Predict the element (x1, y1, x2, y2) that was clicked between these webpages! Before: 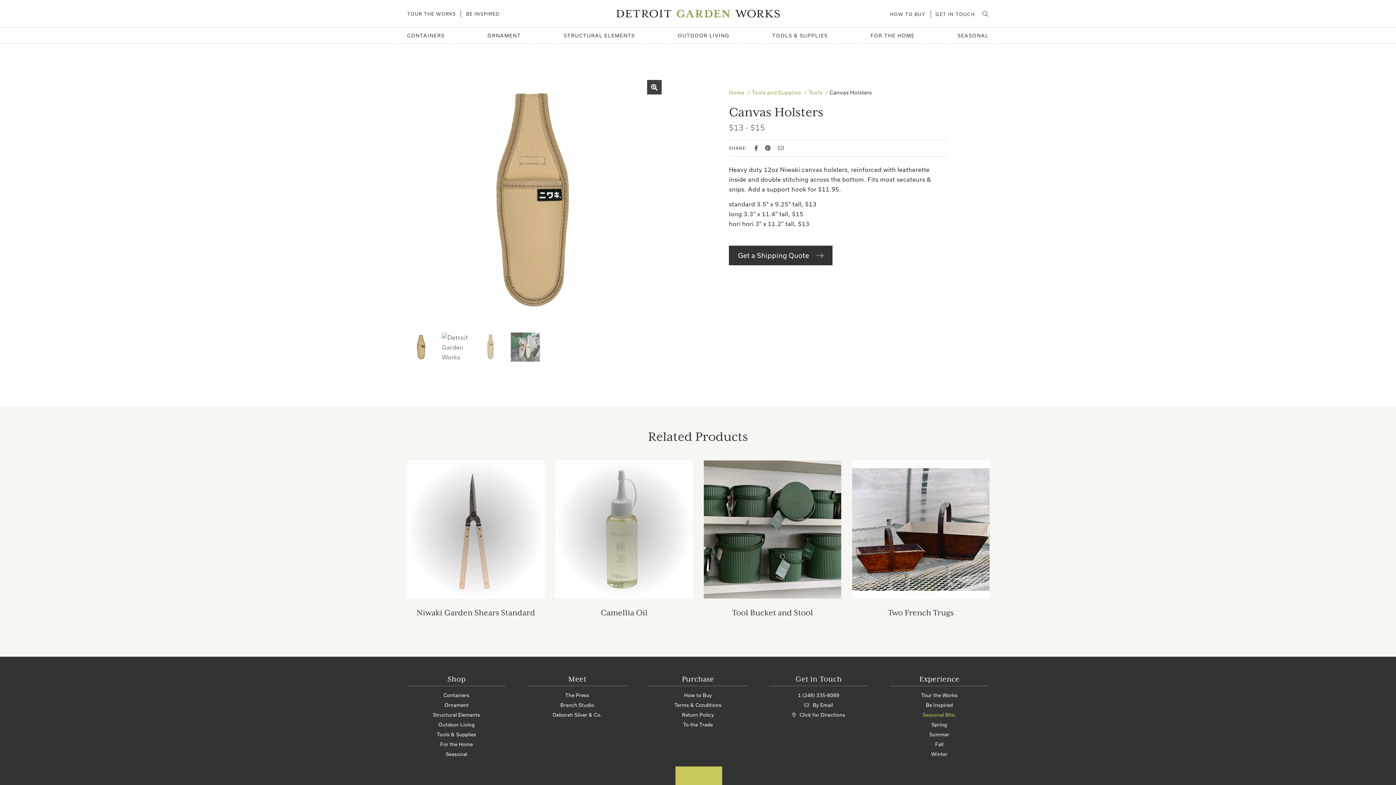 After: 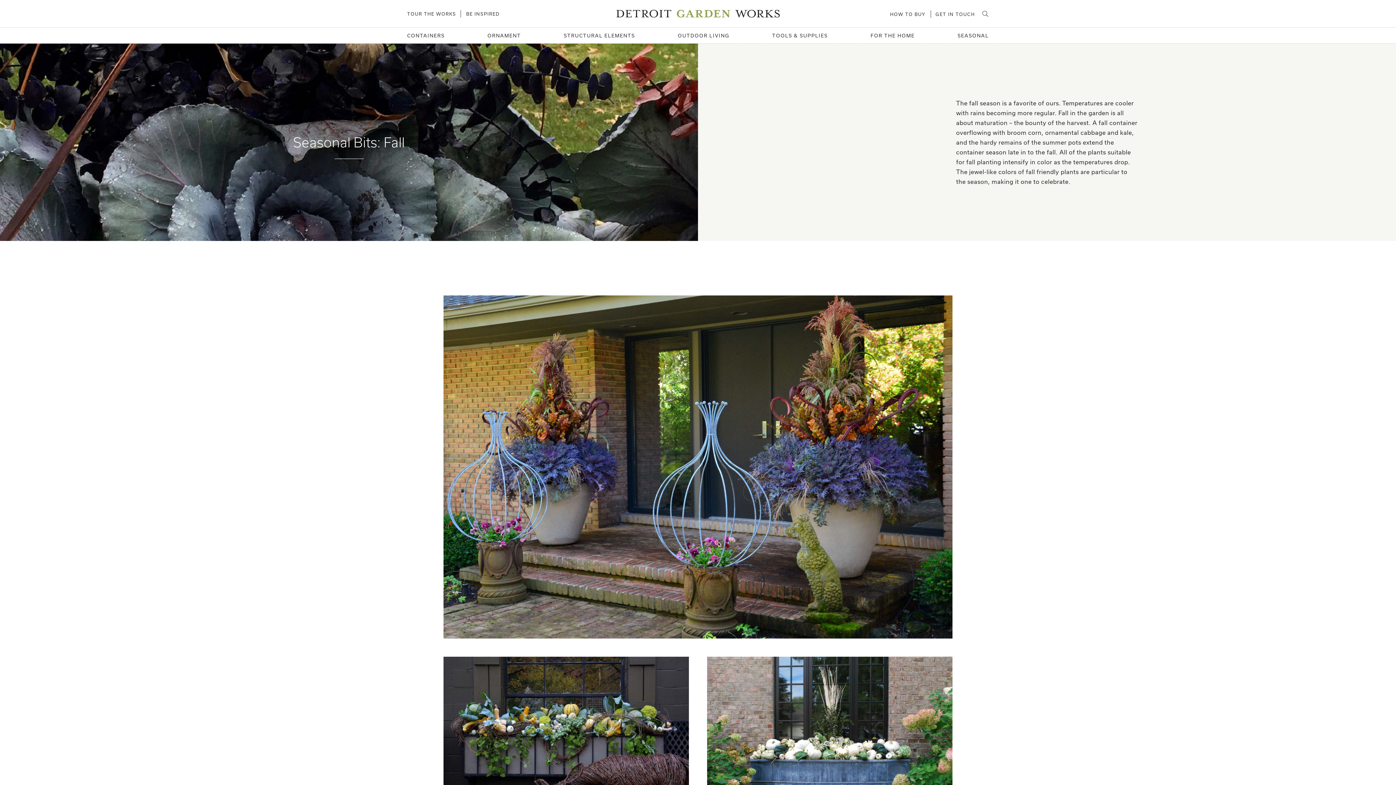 Action: label: Fall bbox: (935, 740, 943, 749)